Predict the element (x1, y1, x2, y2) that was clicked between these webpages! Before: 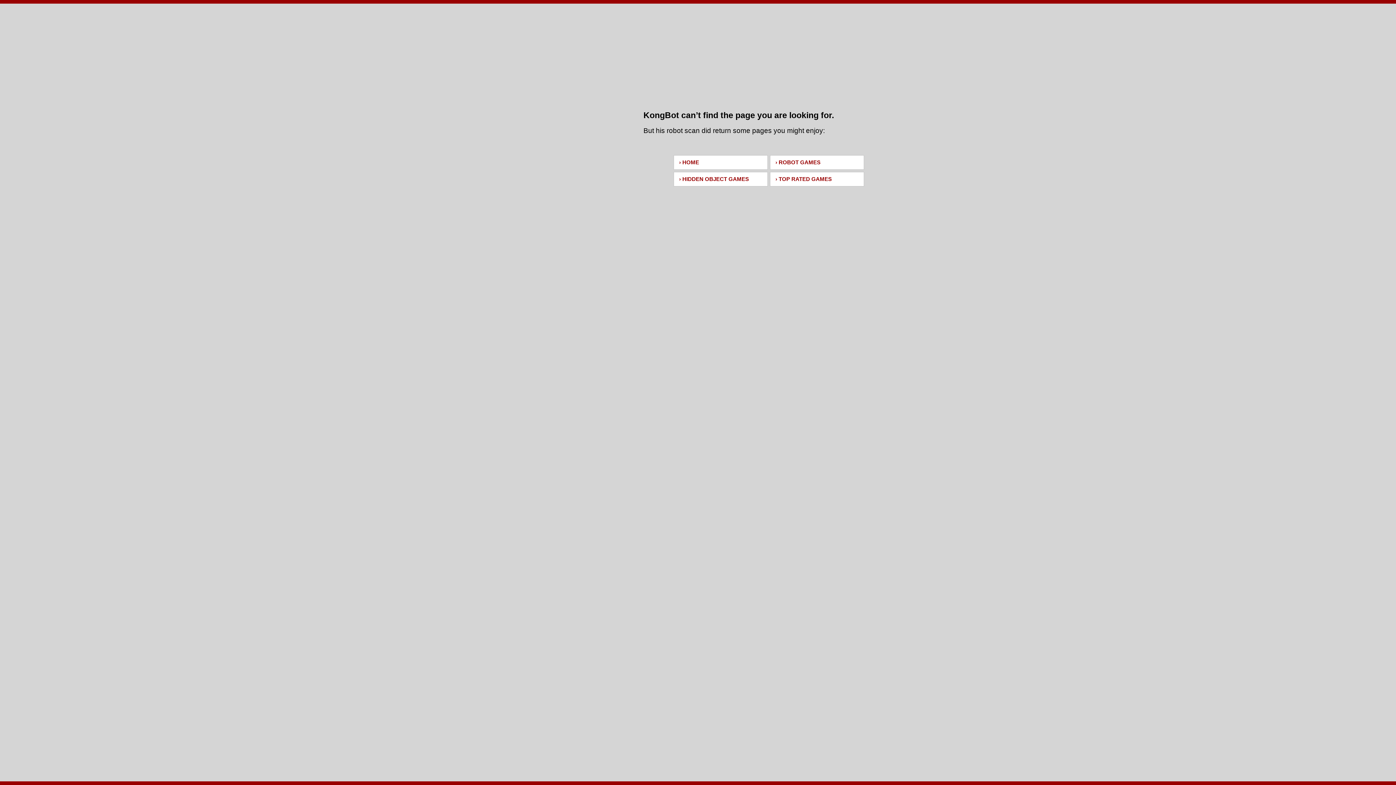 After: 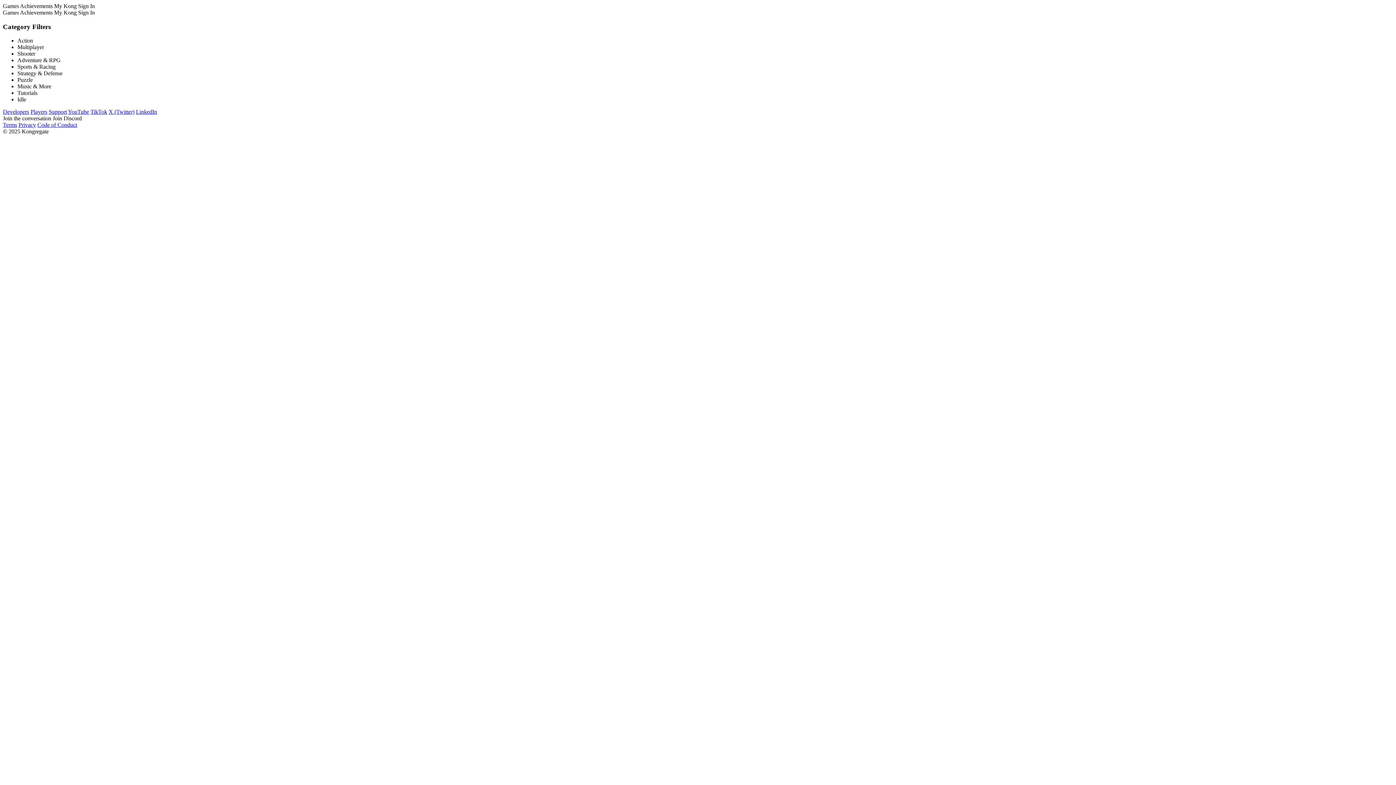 Action: bbox: (770, 172, 864, 186) label: › TOP RATED GAMES